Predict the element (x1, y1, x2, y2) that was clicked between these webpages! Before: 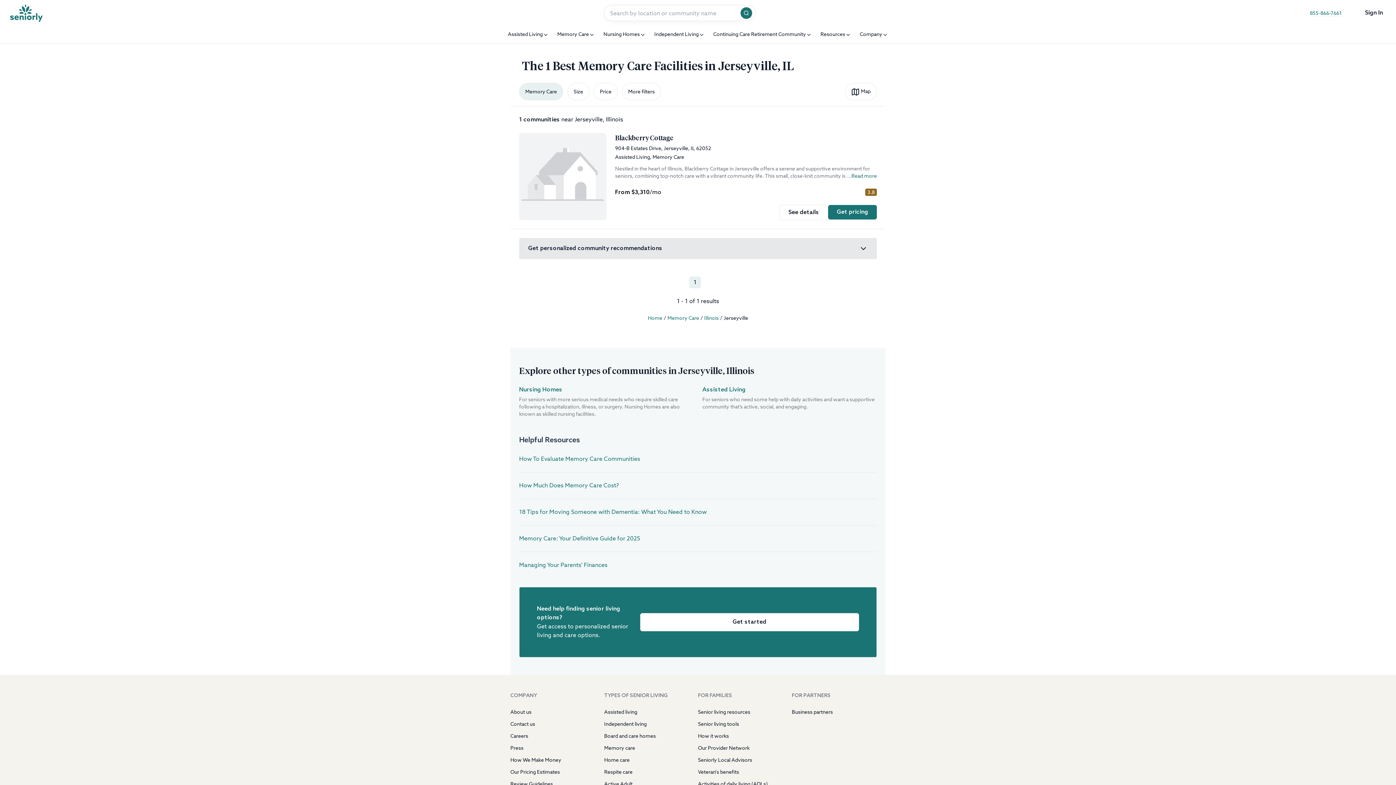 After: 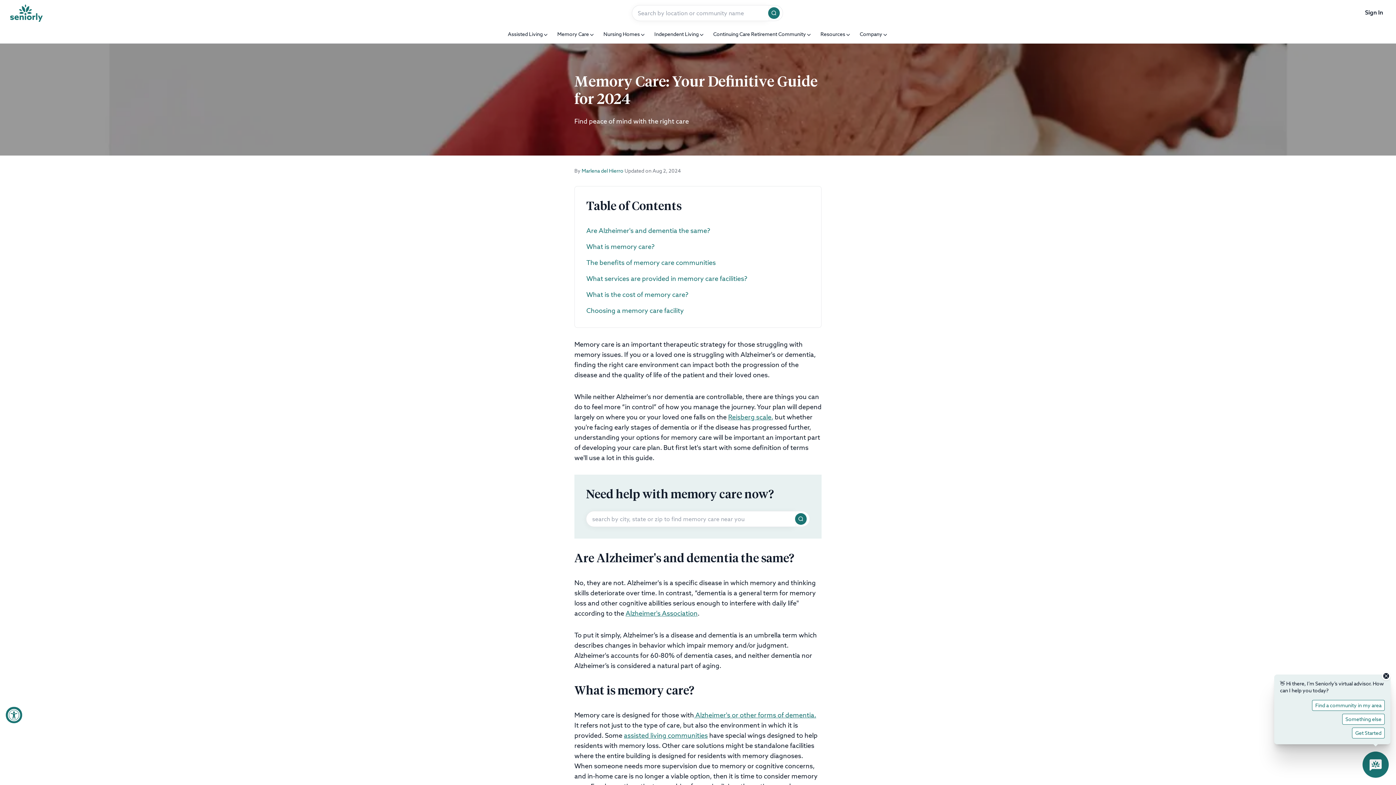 Action: bbox: (519, 534, 640, 542) label: Memory Care: Your Definitive Guide for 2025